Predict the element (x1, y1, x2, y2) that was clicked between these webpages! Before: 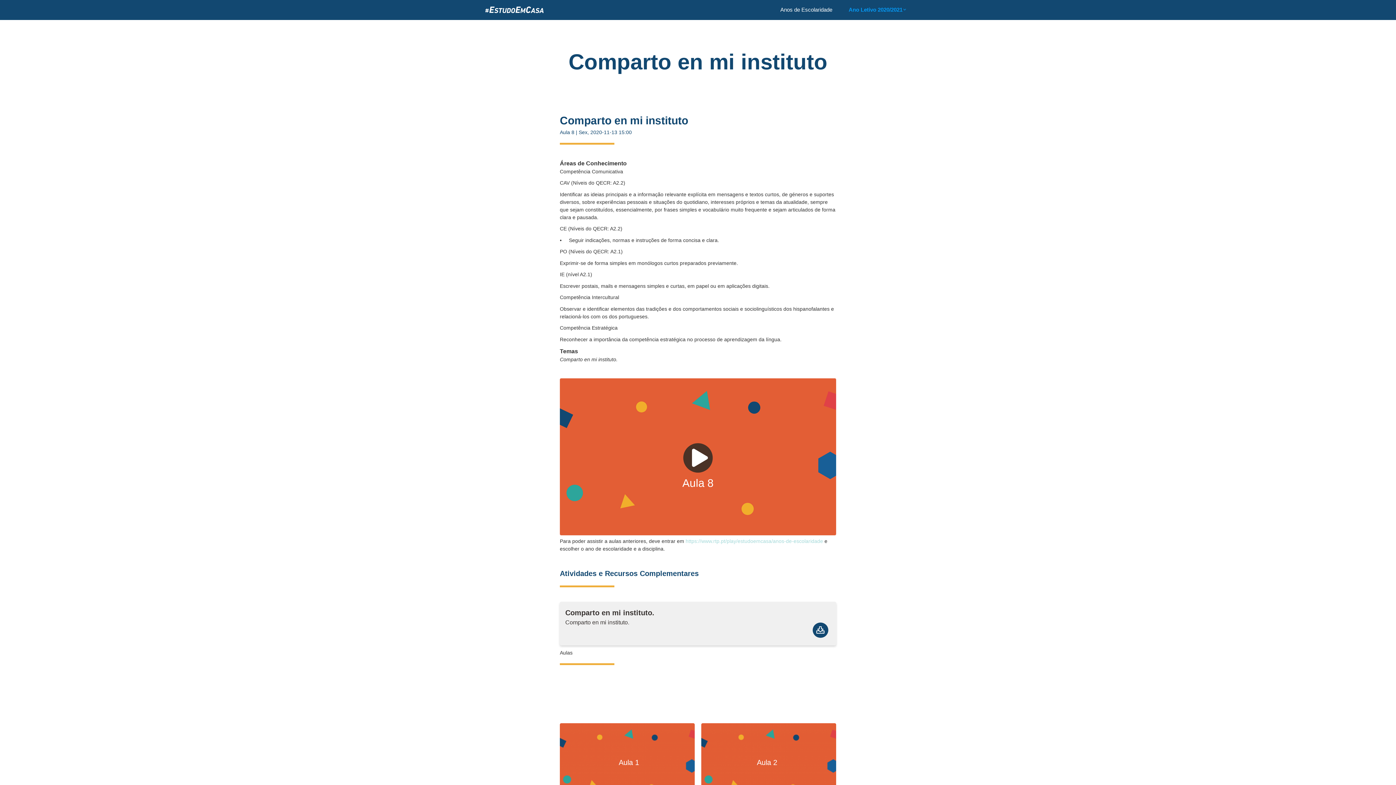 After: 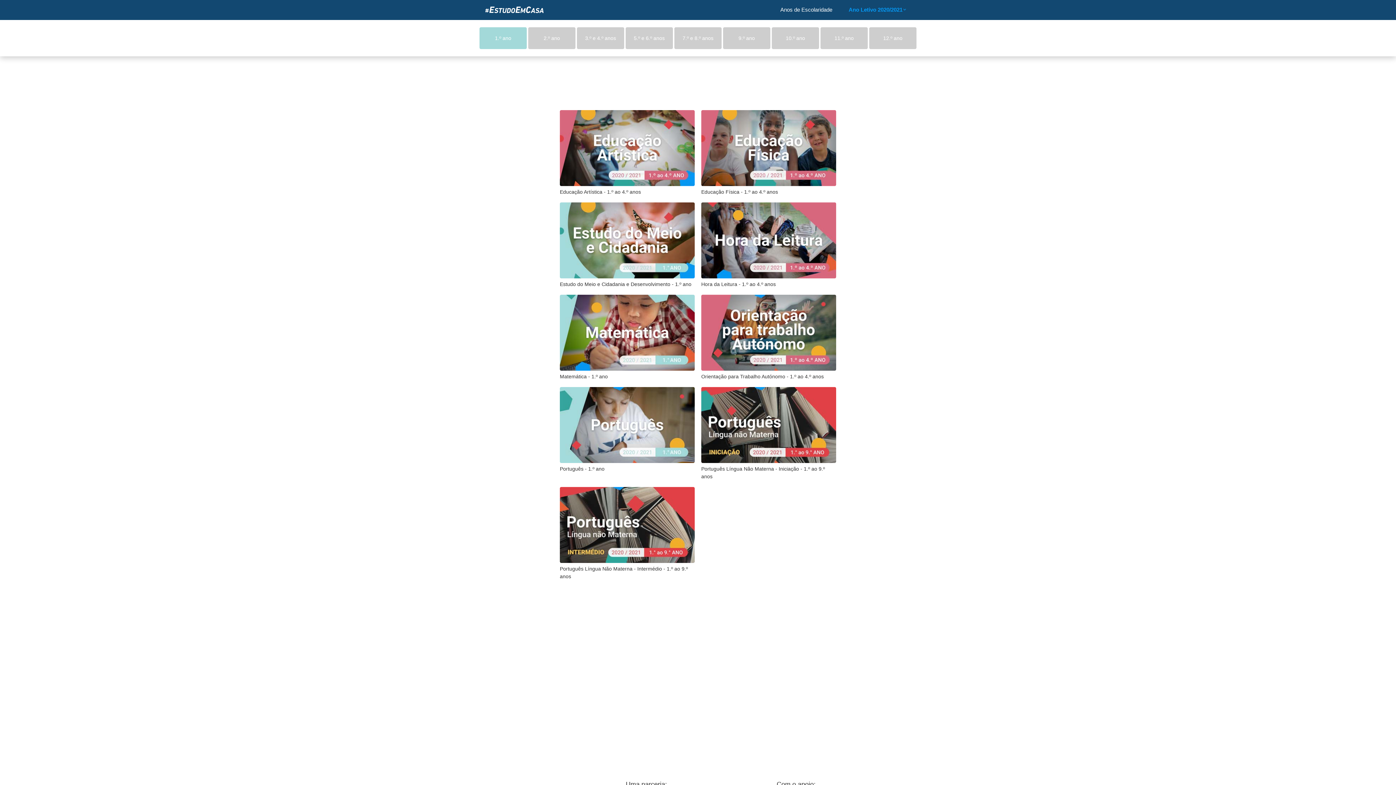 Action: bbox: (772, 3, 840, 16) label: Anos de Escolaridade